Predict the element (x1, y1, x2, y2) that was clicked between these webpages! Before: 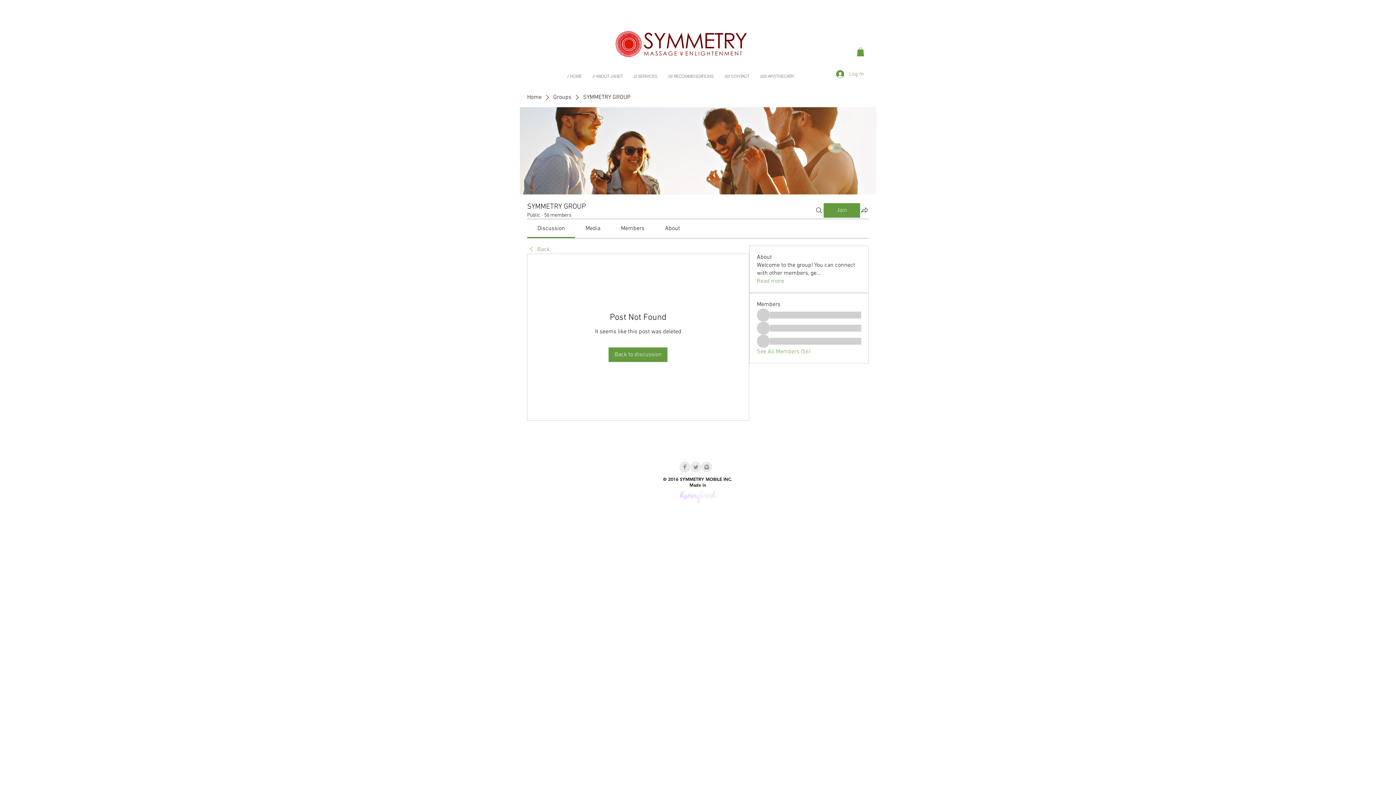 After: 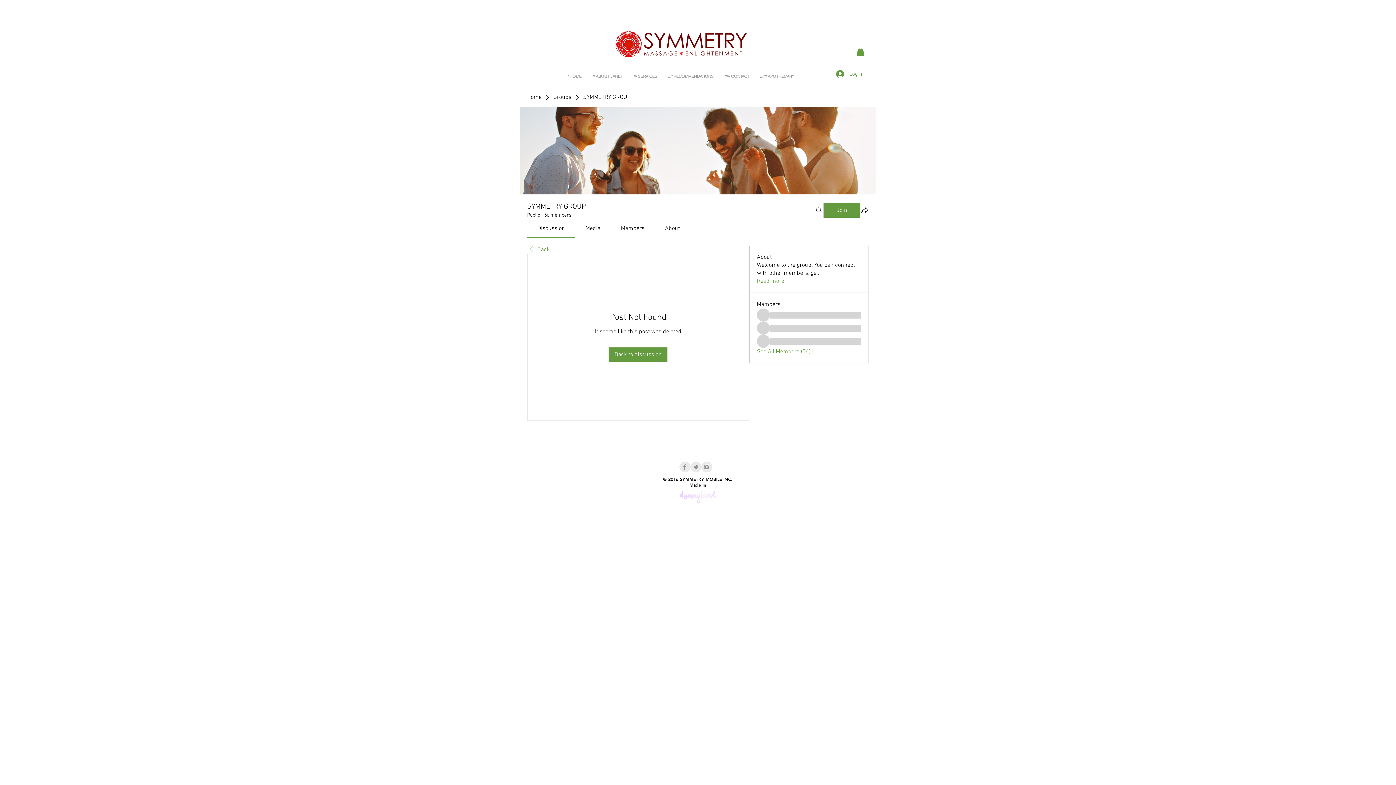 Action: bbox: (621, 225, 644, 232) label: Members